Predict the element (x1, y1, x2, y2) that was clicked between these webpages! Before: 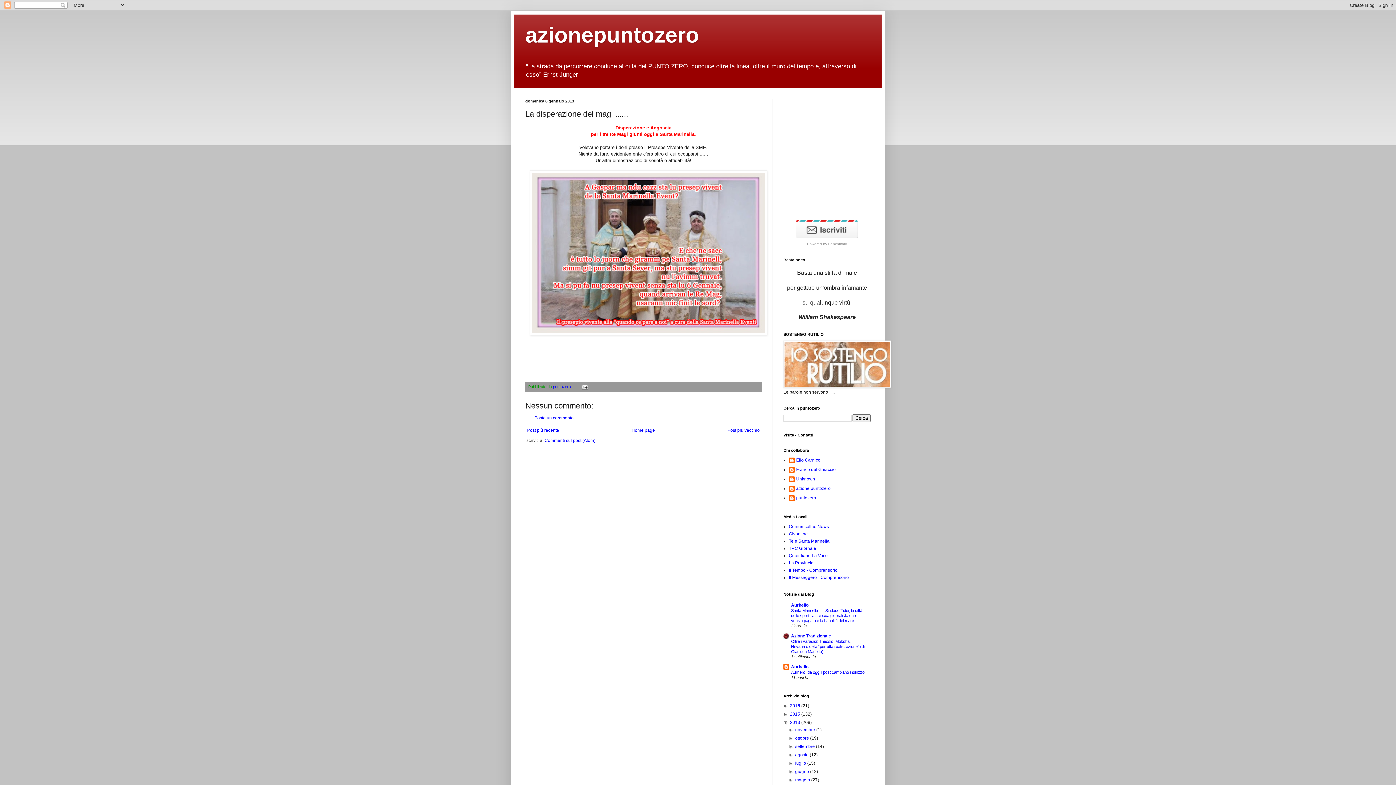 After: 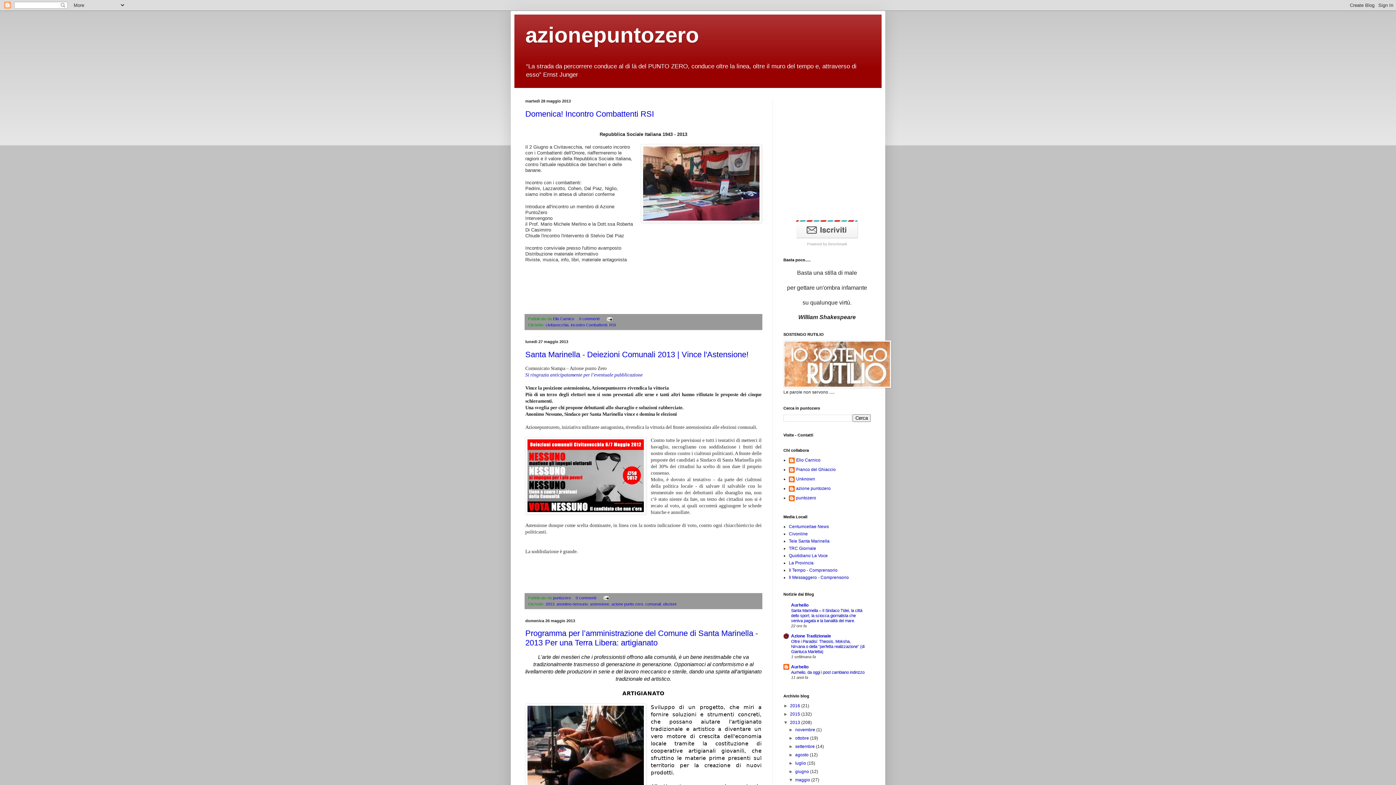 Action: bbox: (795, 777, 811, 783) label: maggio 